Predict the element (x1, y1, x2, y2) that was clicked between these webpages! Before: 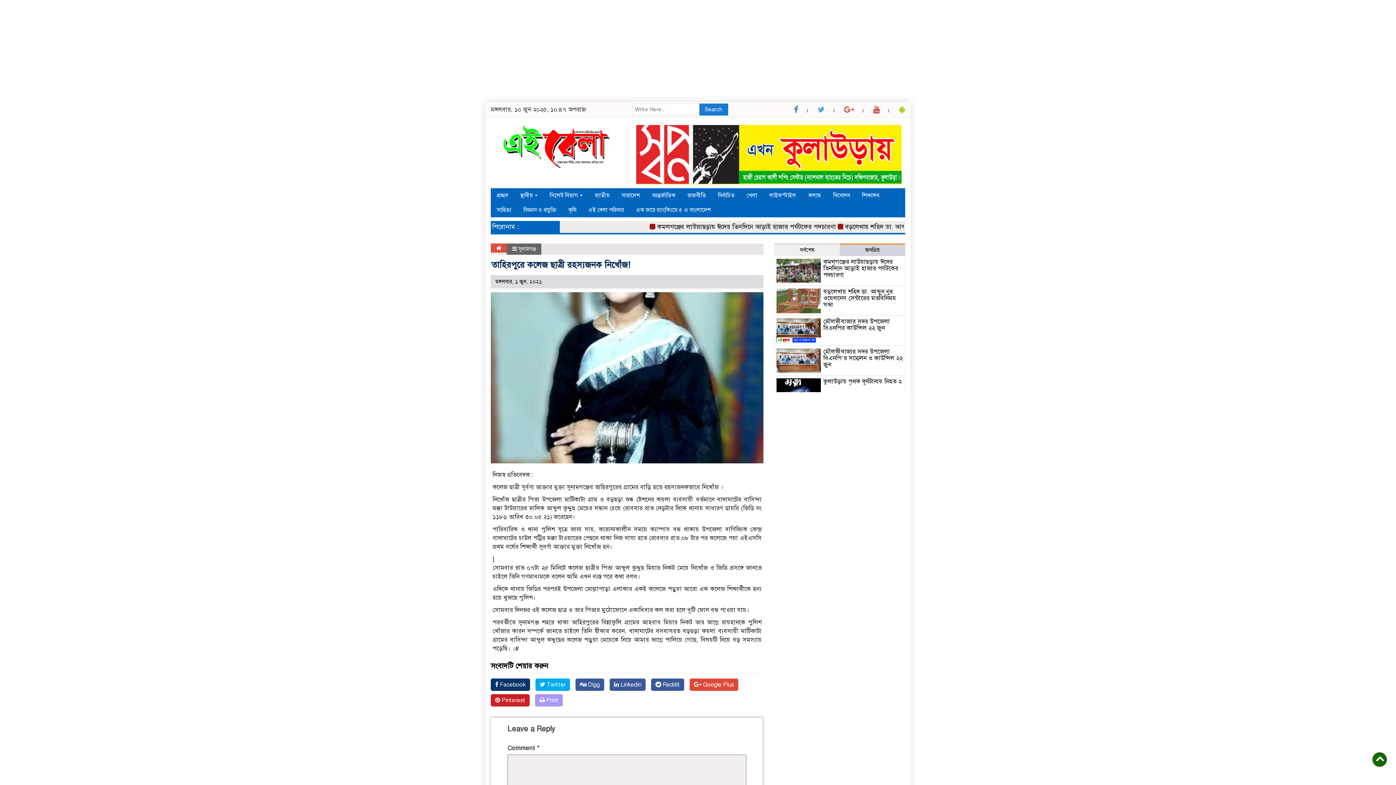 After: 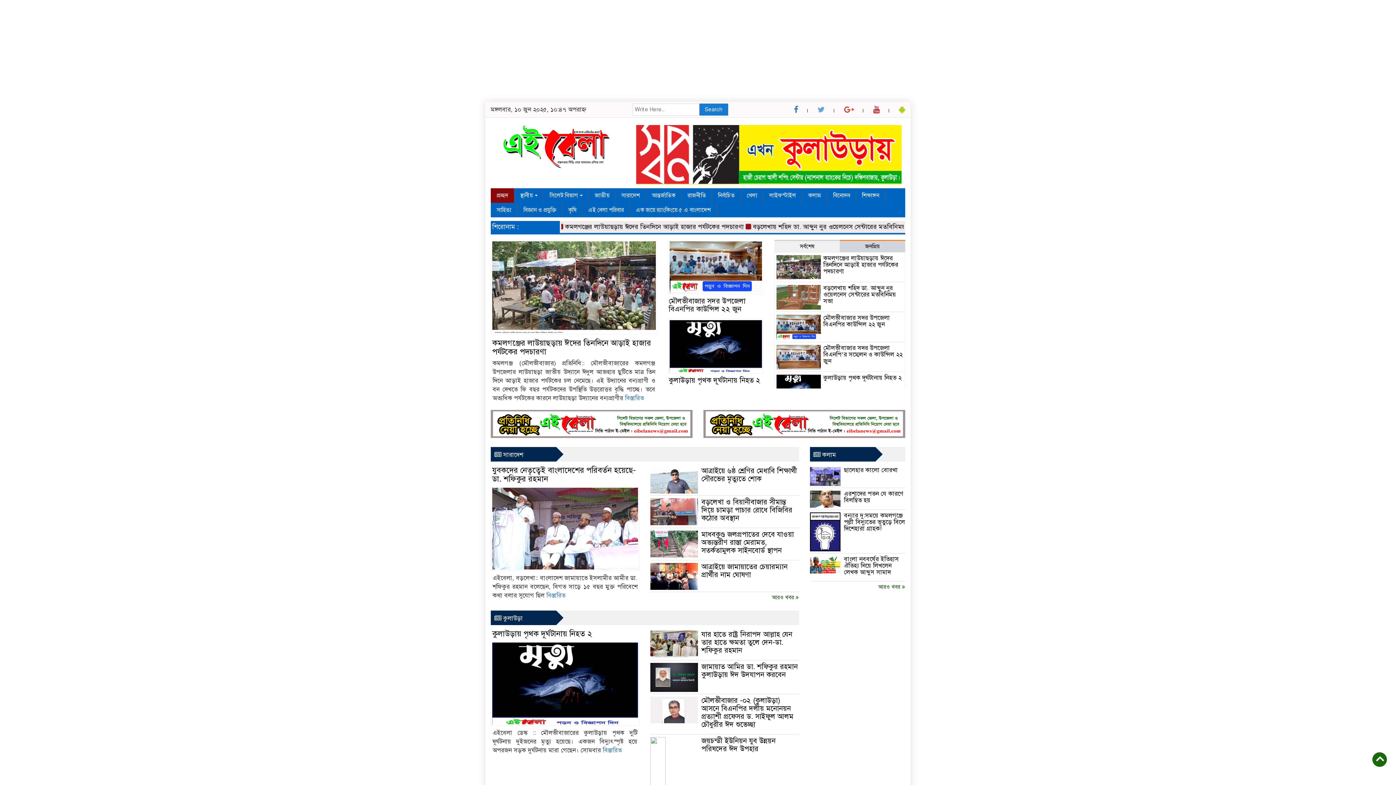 Action: bbox: (490, 188, 514, 202) label: প্রচ্ছদ